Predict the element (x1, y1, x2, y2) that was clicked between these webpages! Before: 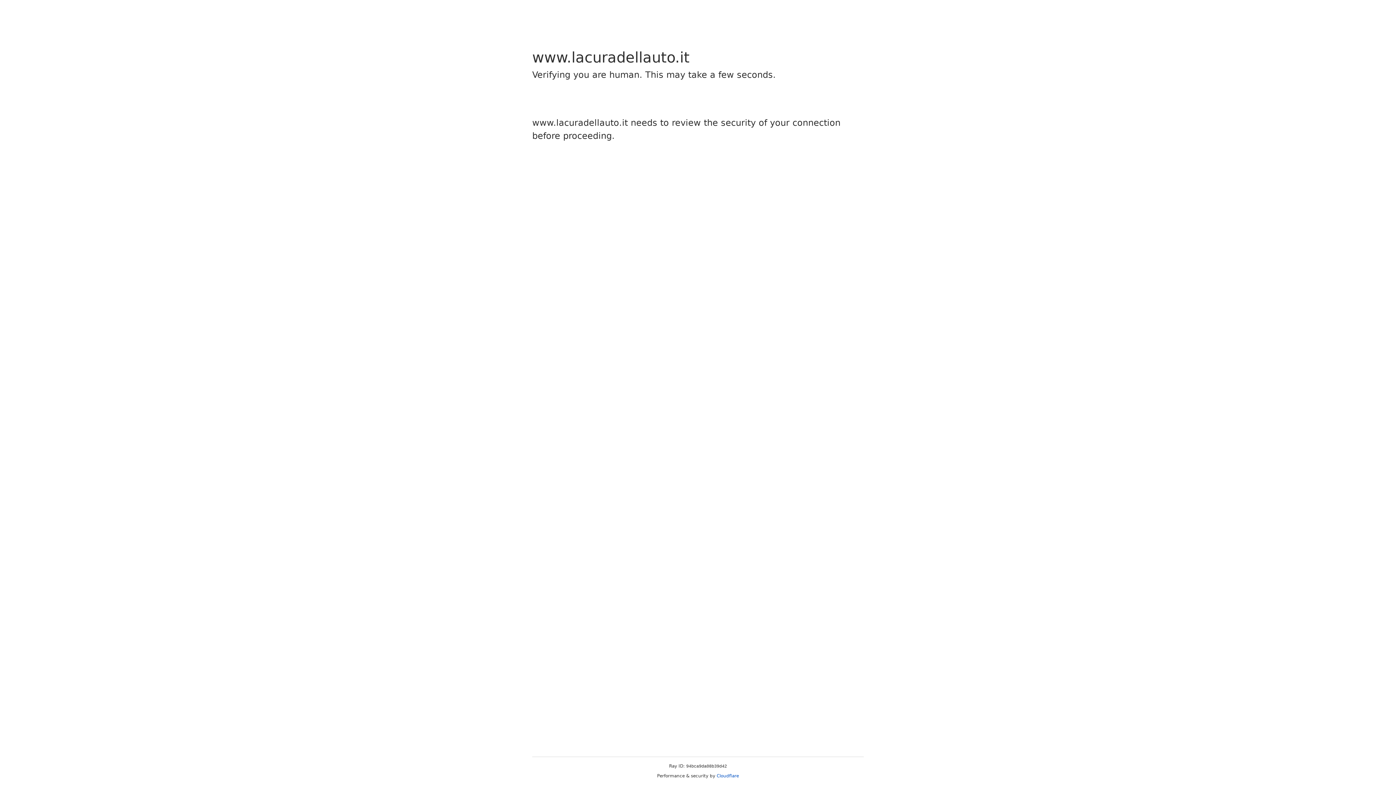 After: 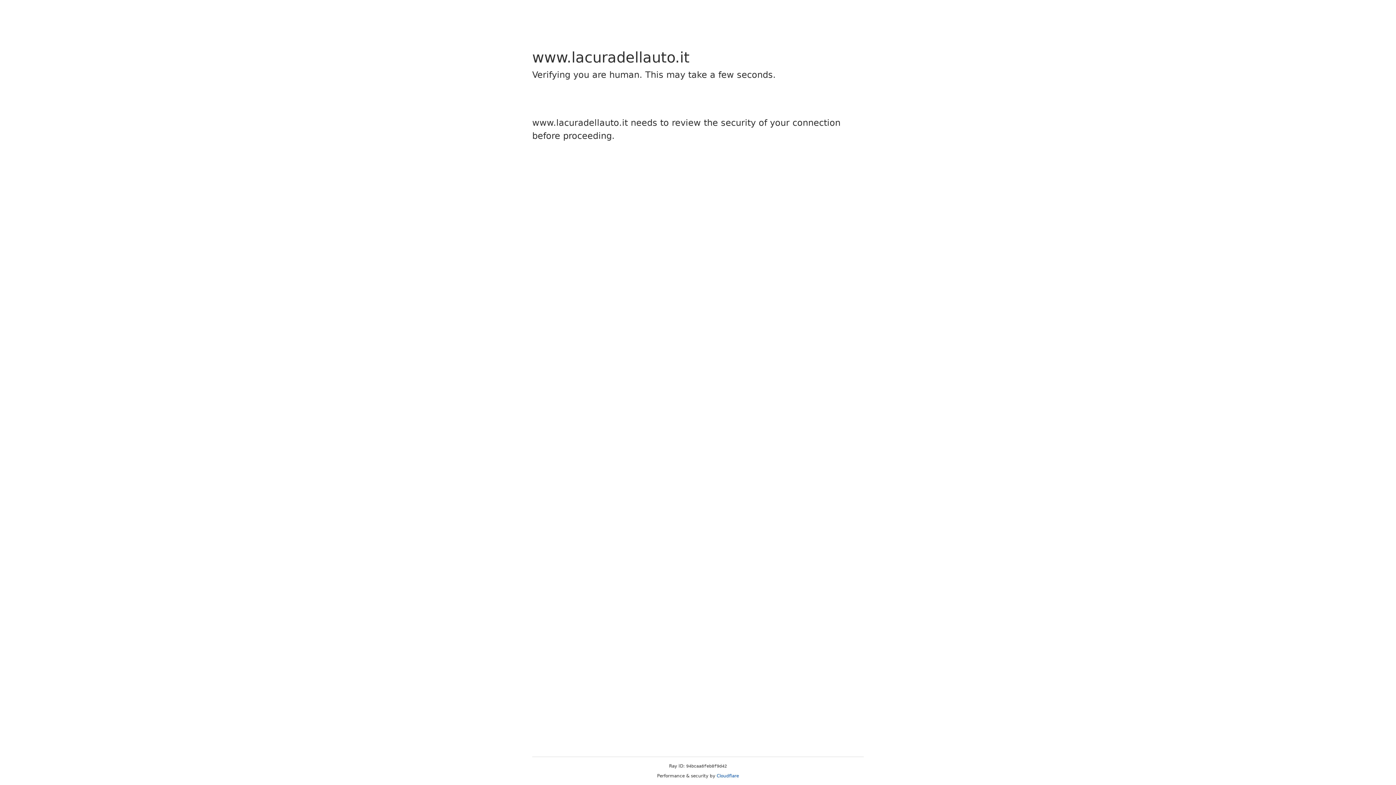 Action: bbox: (716, 773, 739, 778) label: Cloudflare